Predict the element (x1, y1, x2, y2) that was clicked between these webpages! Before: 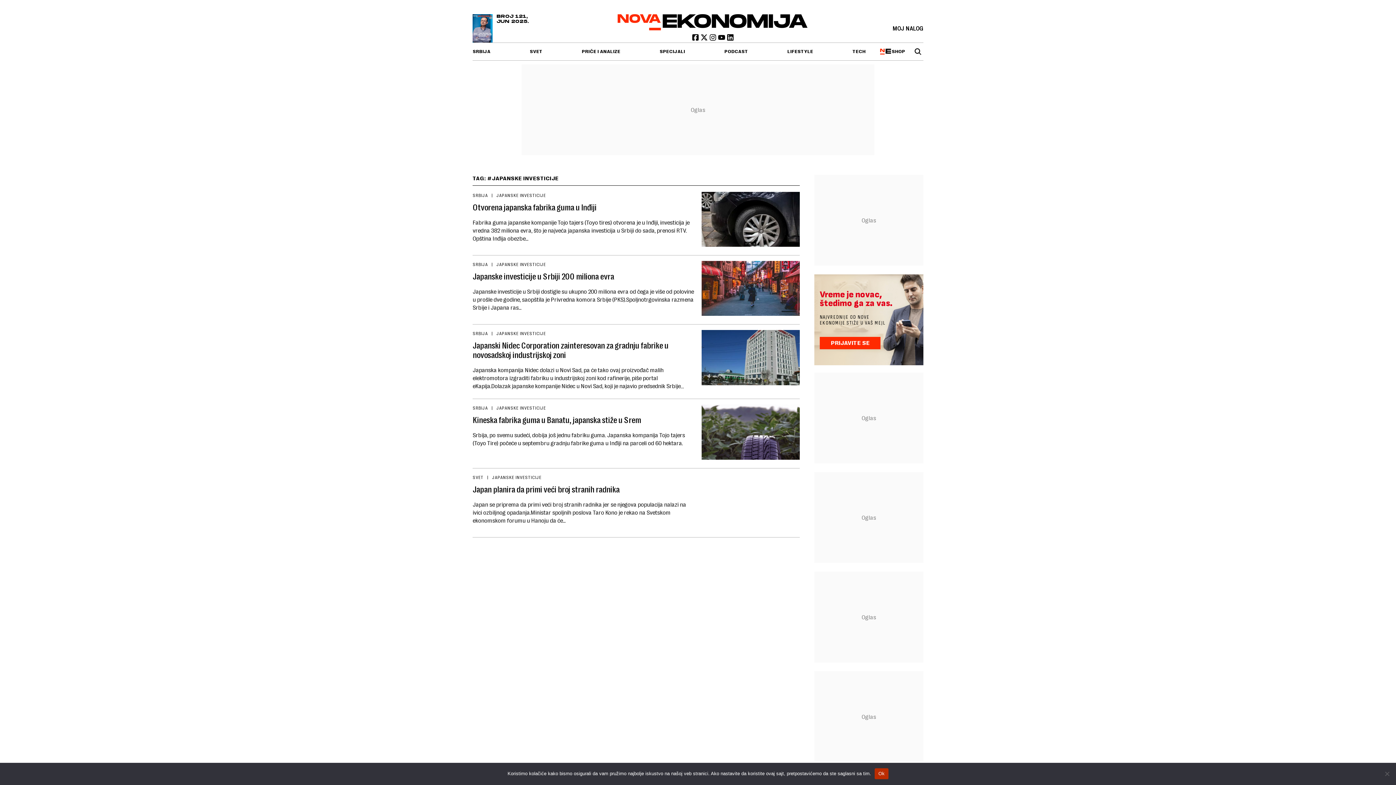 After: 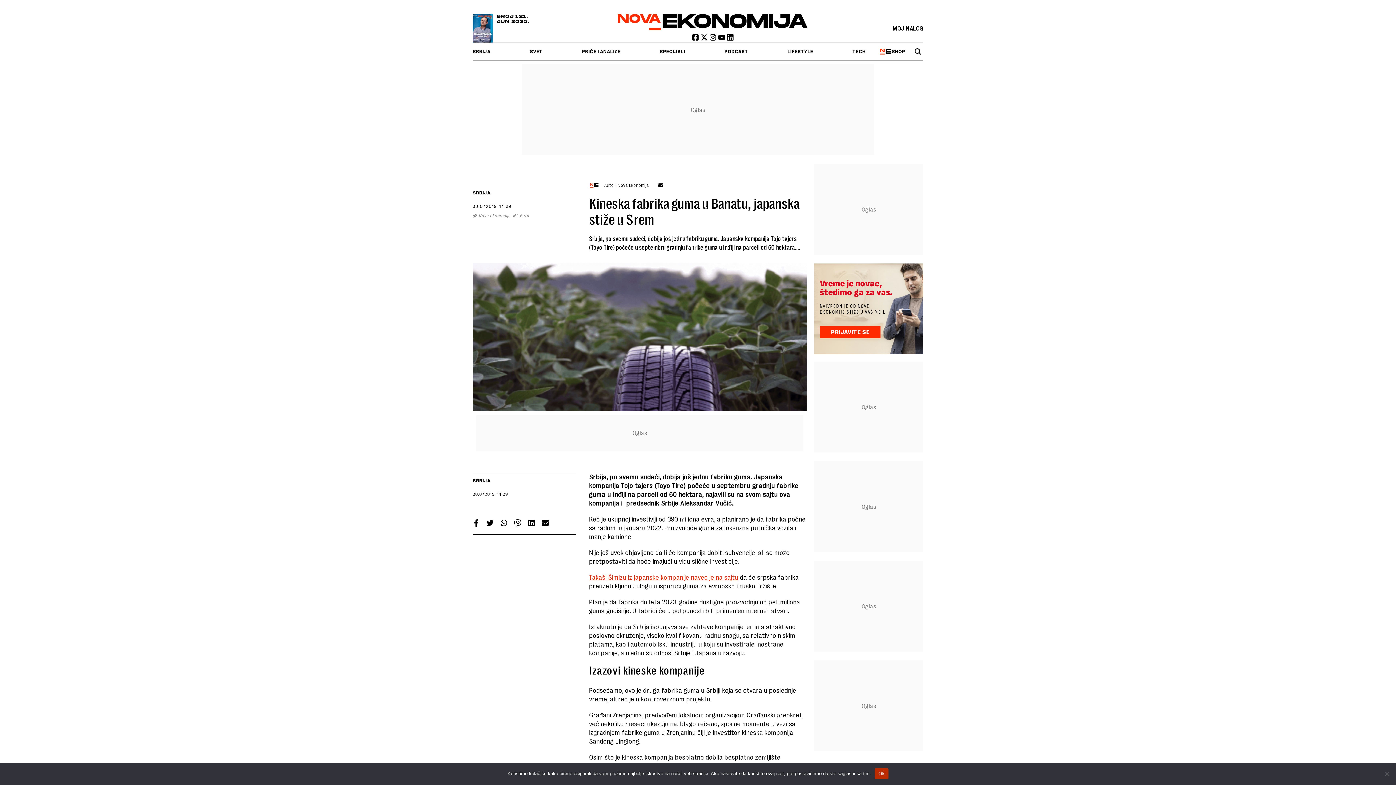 Action: label: Kineska fabrika guma u Banatu, japanska stiže u Srem bbox: (472, 415, 696, 425)